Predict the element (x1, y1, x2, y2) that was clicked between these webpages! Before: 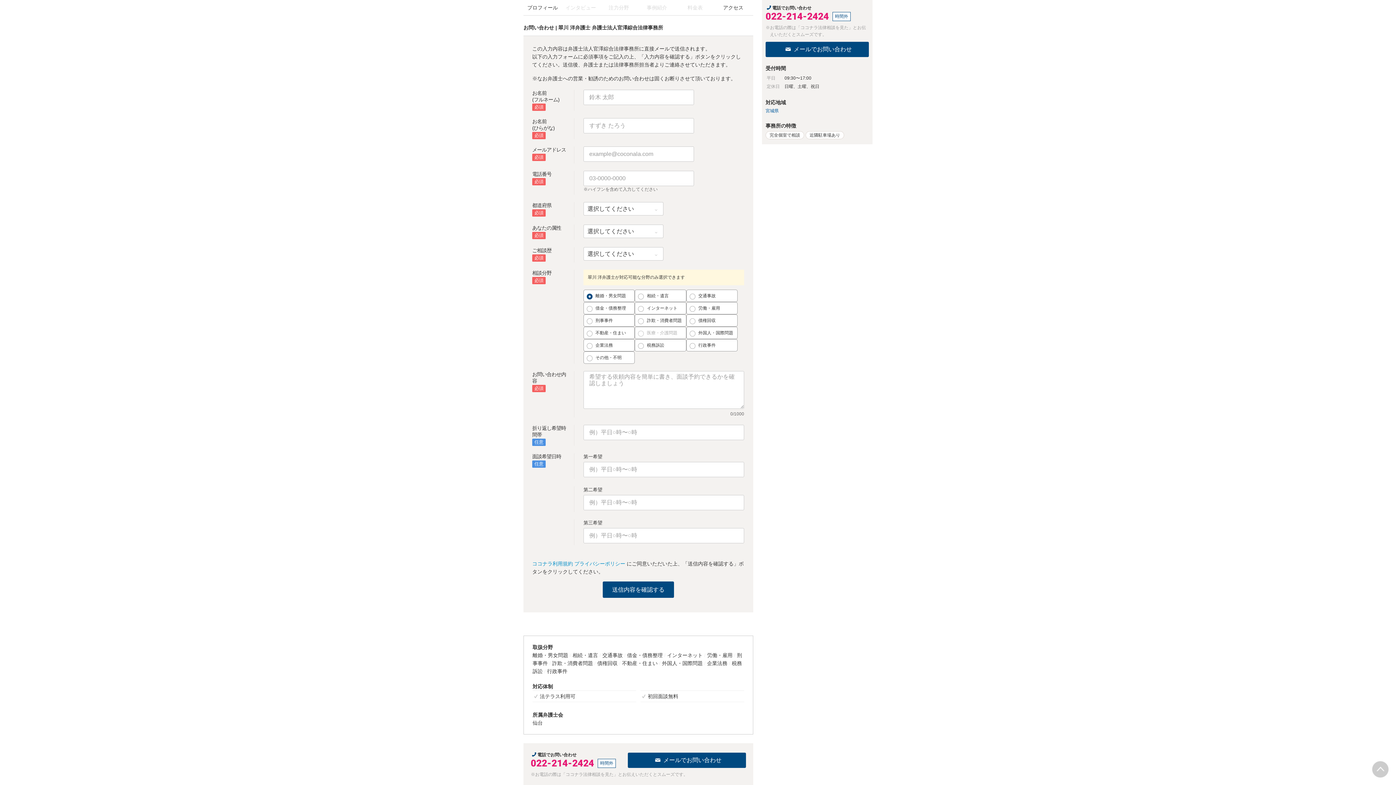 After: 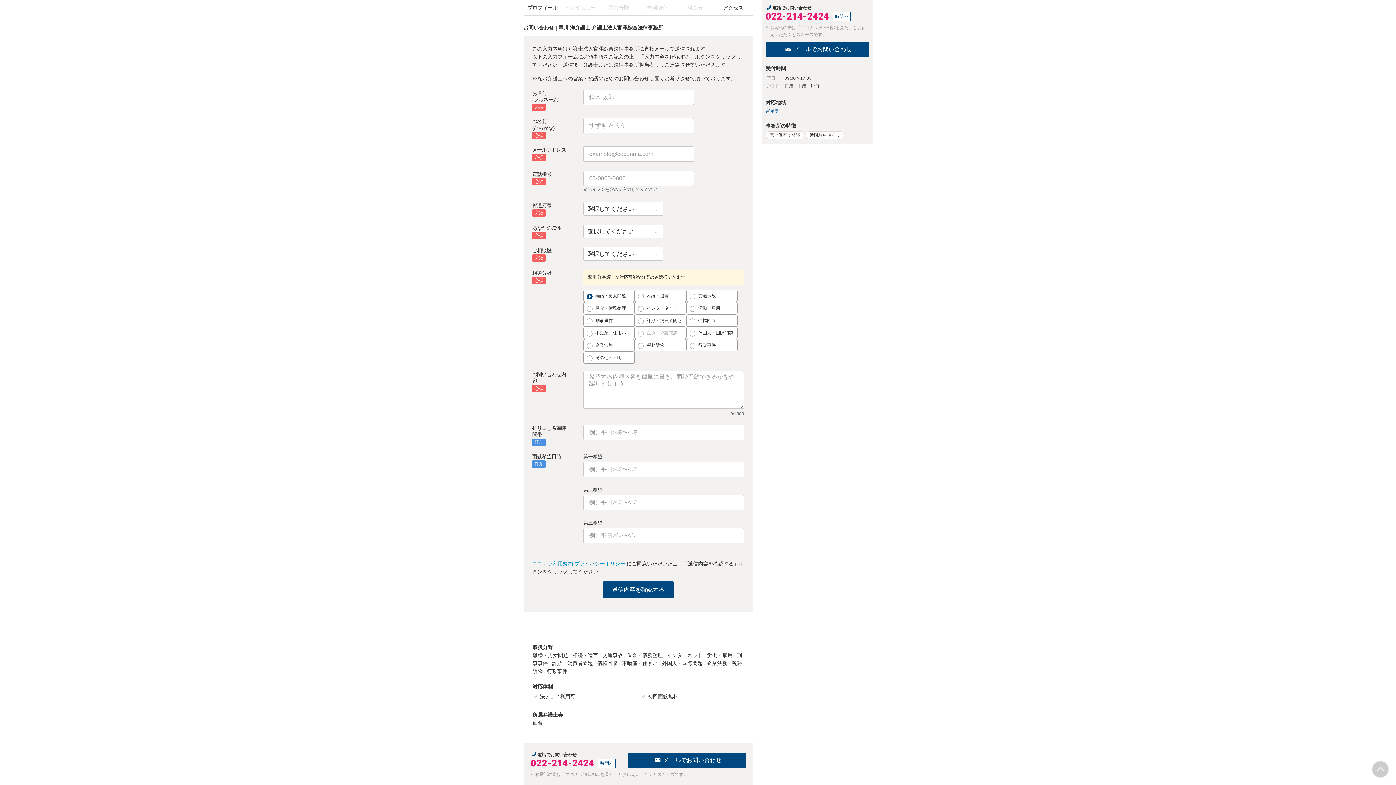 Action: bbox: (765, 41, 869, 57) label: メールでお問い合わせ